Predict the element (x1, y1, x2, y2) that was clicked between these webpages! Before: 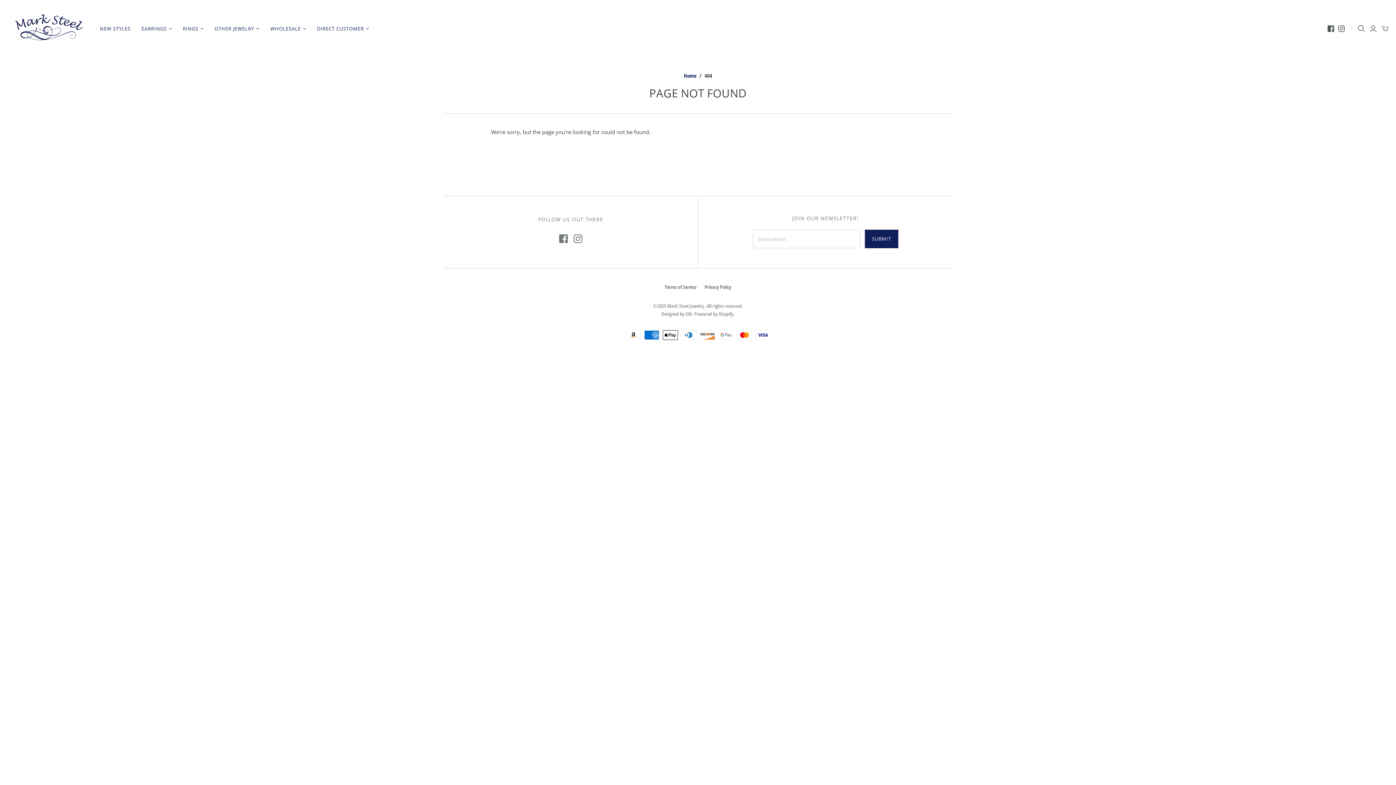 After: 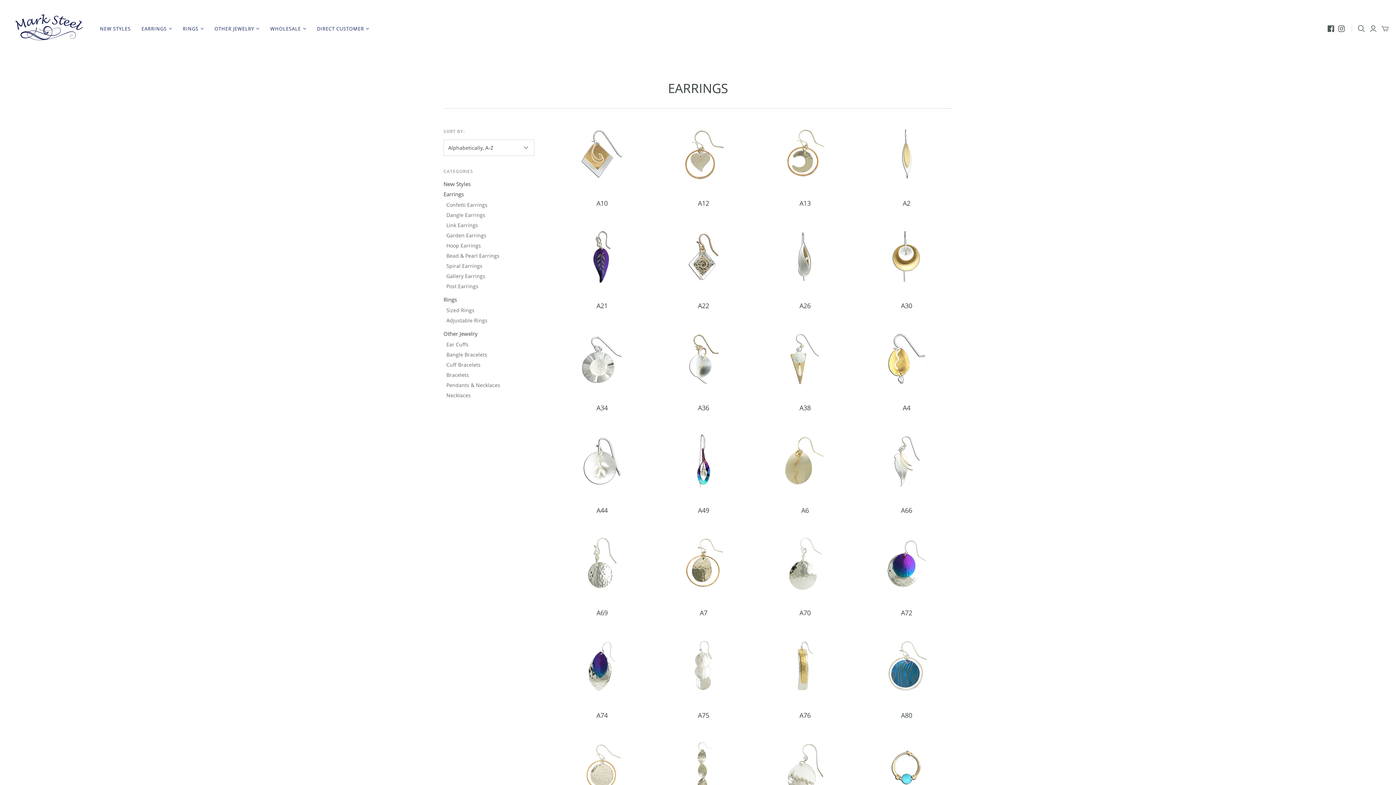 Action: bbox: (136, 20, 177, 37) label: EARRINGS